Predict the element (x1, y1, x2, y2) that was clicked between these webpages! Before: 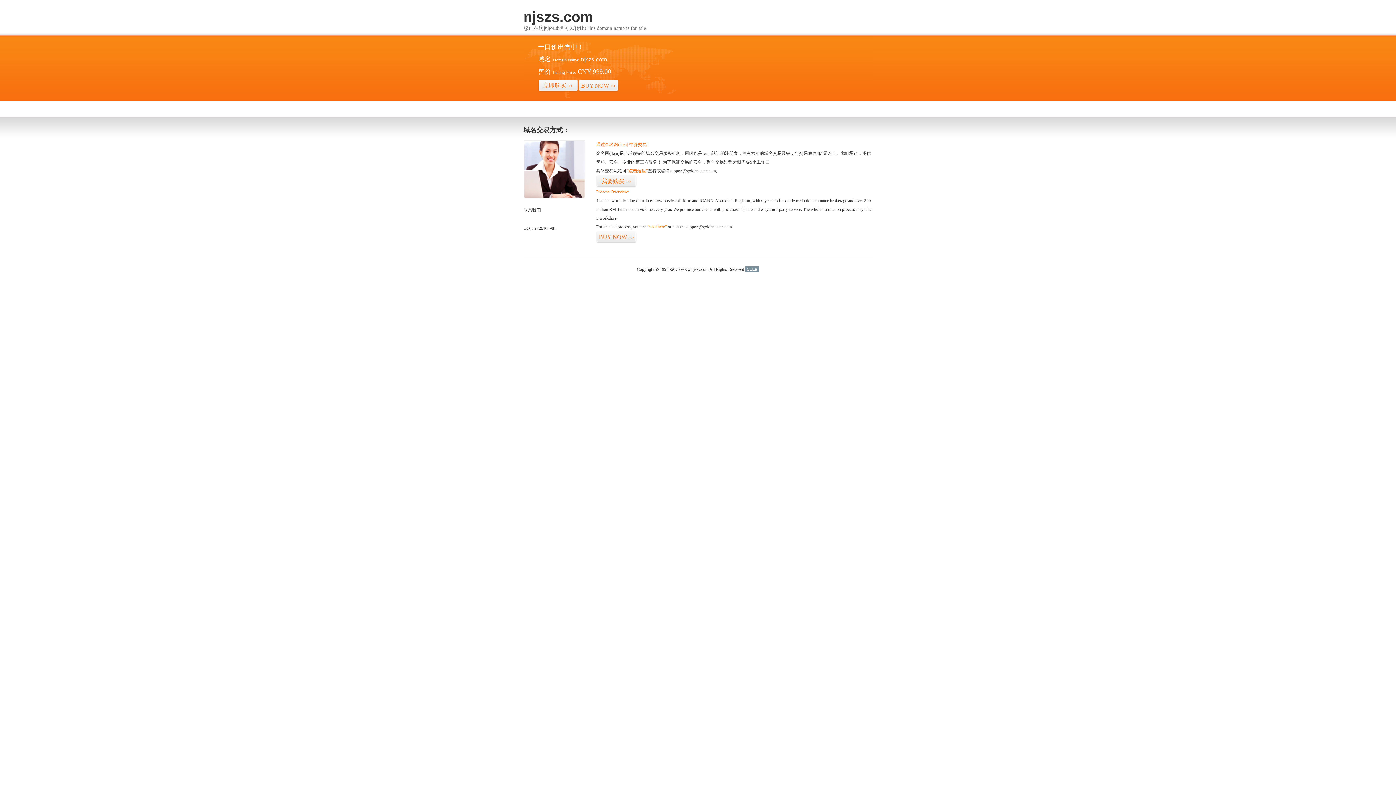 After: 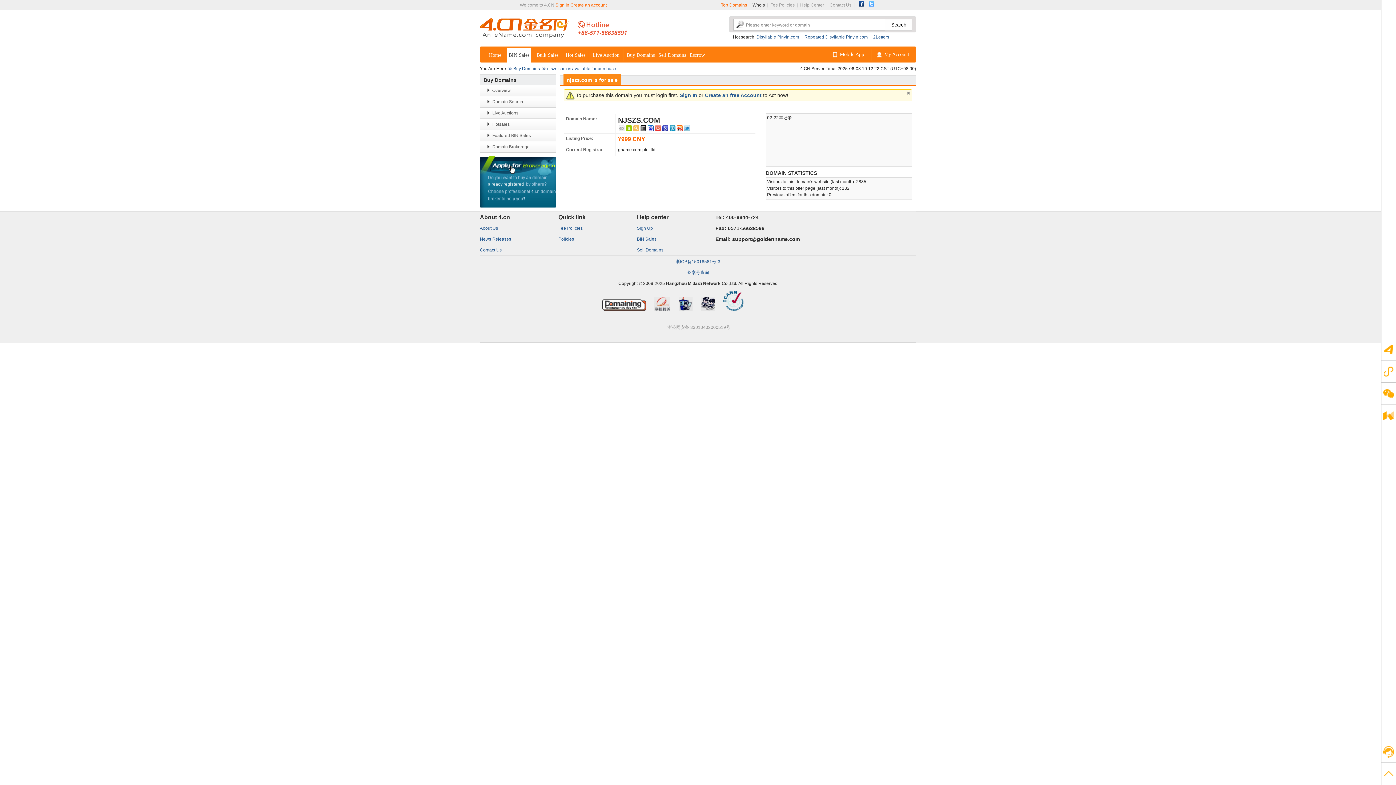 Action: bbox: (578, 79, 618, 92) label: BUY NOW>>